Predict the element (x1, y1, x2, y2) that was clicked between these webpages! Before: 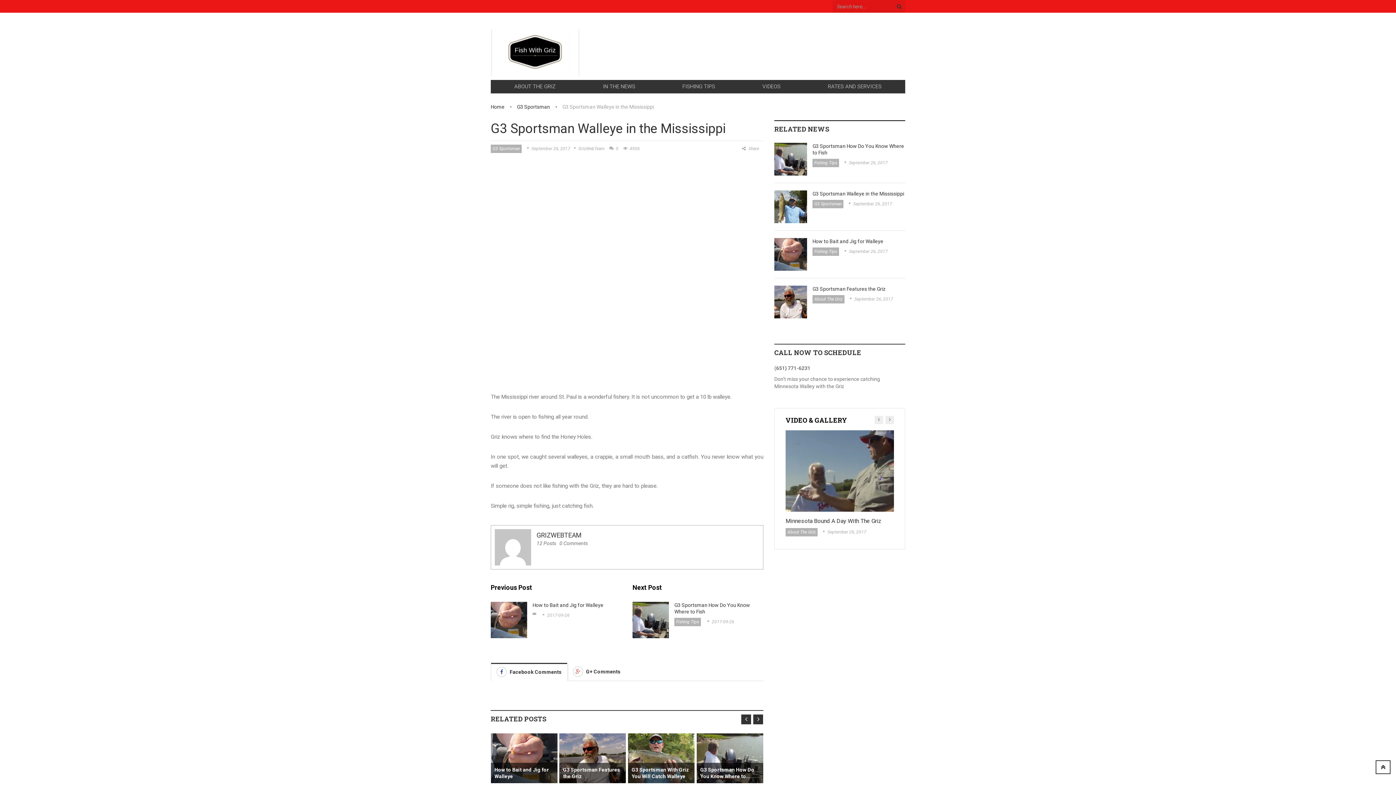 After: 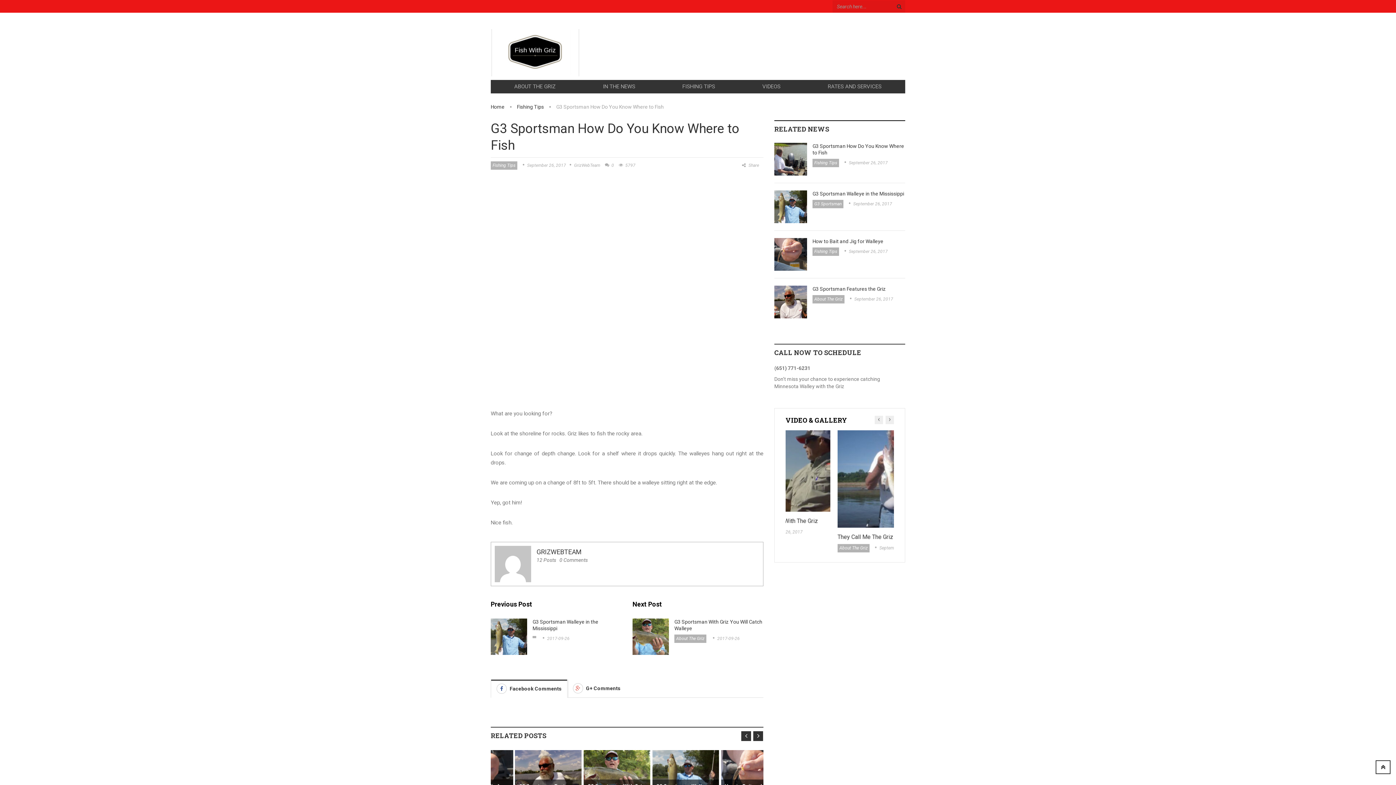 Action: label: 2017-09-26 bbox: (707, 619, 734, 624)